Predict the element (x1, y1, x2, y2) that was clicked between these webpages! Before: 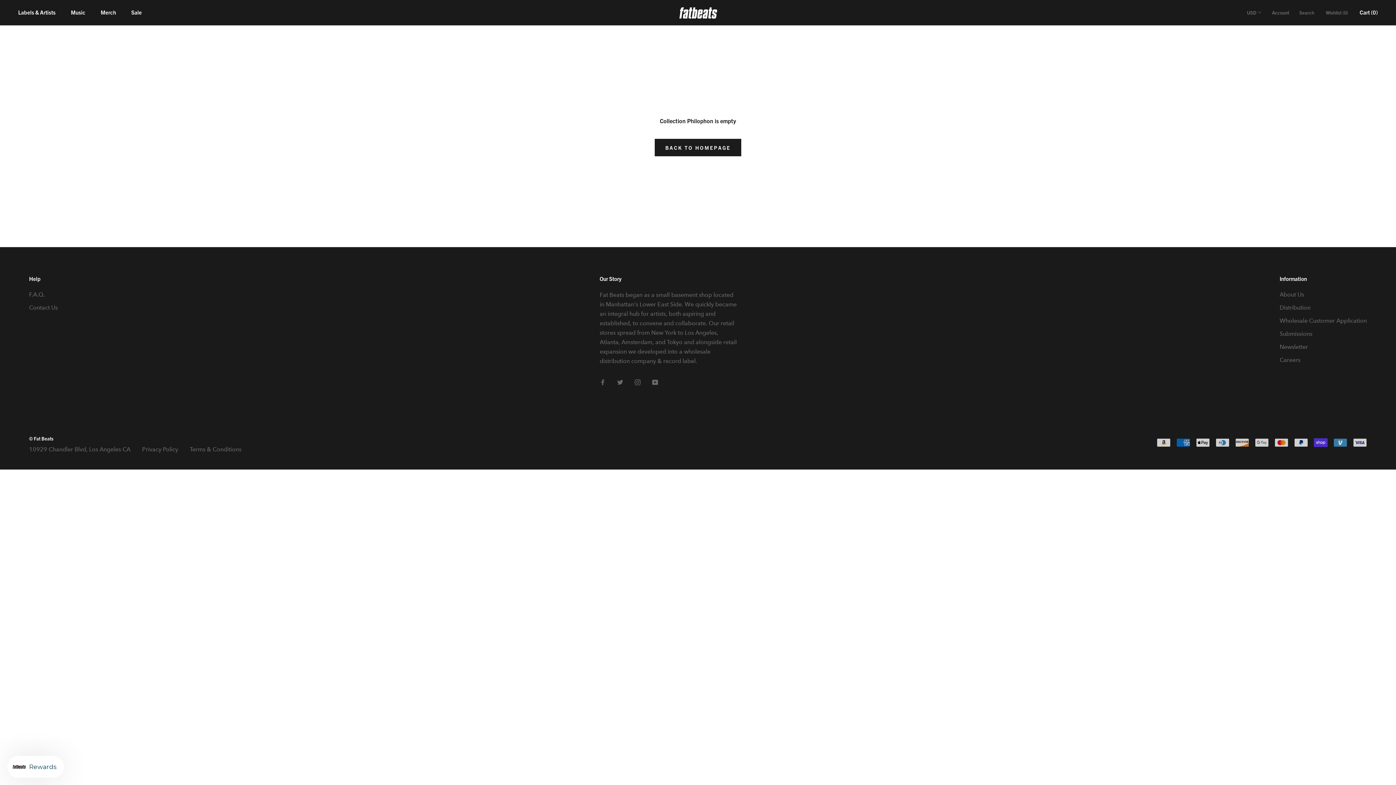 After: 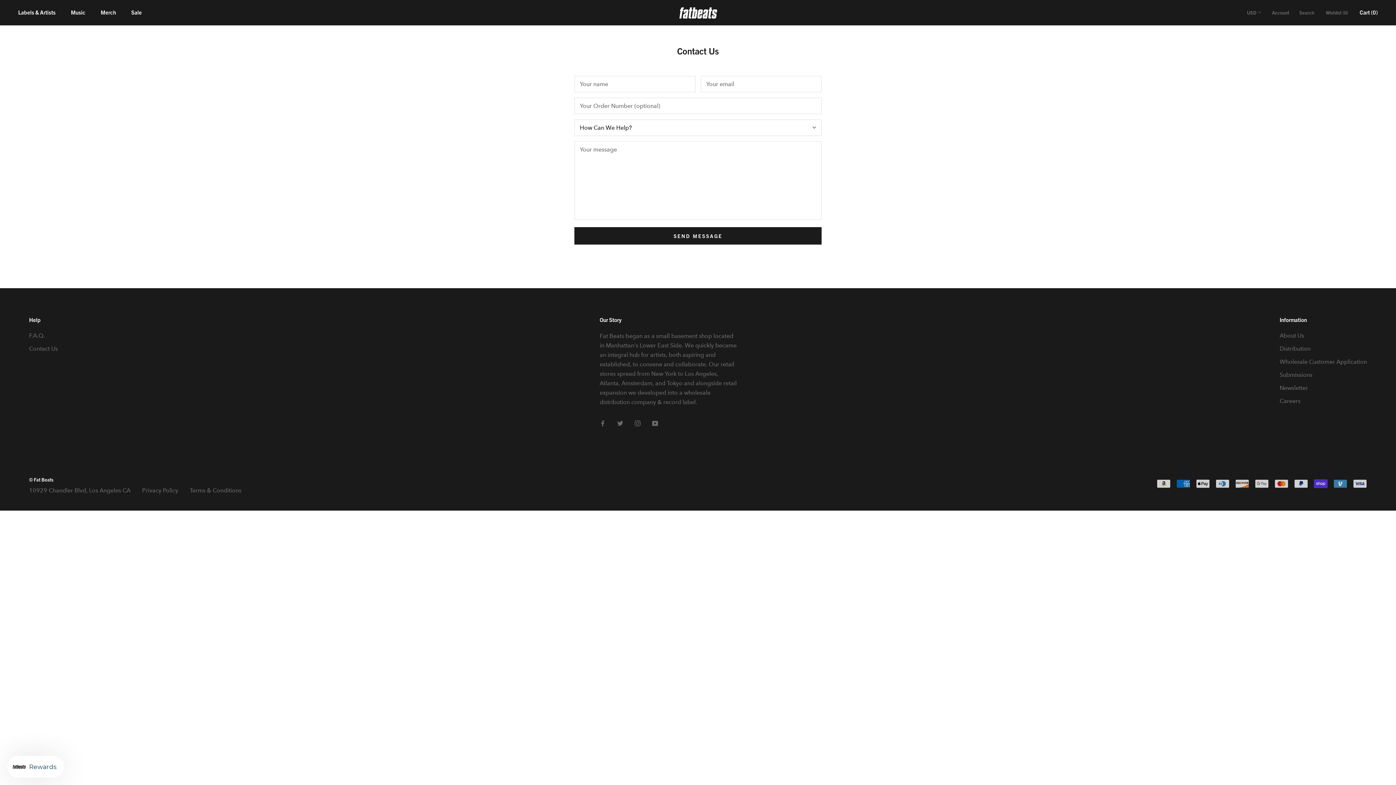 Action: bbox: (29, 303, 57, 312) label: Contact Us